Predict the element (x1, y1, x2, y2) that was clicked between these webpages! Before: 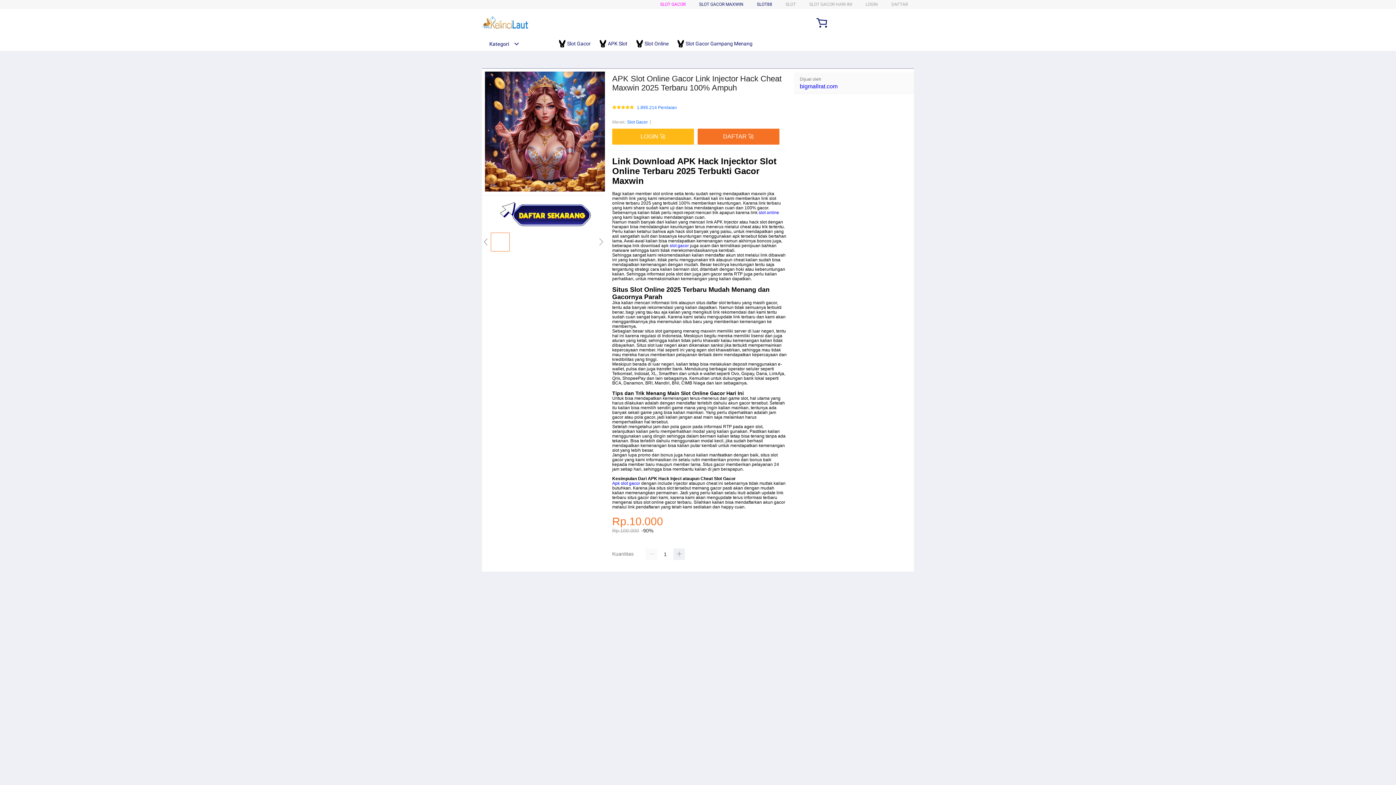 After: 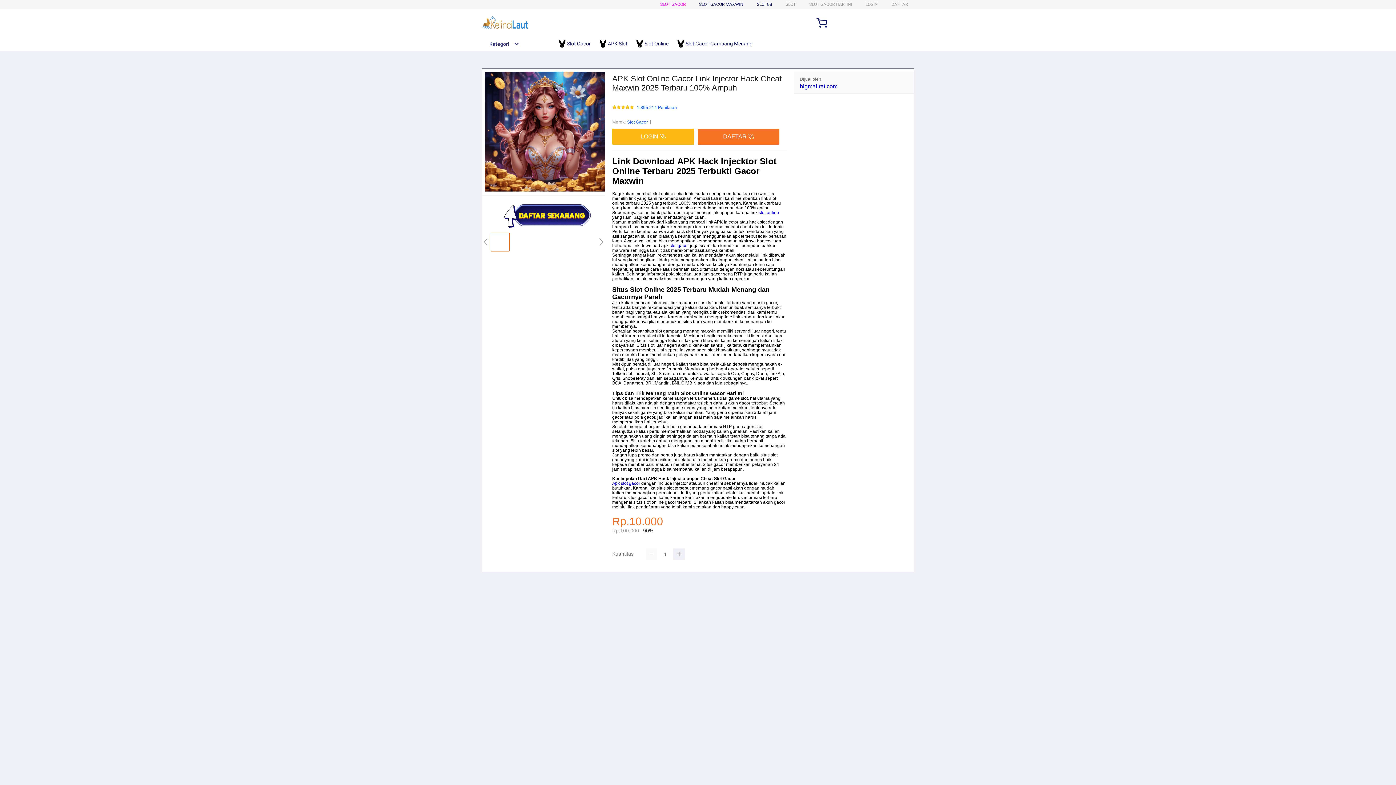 Action: bbox: (645, 548, 657, 560)